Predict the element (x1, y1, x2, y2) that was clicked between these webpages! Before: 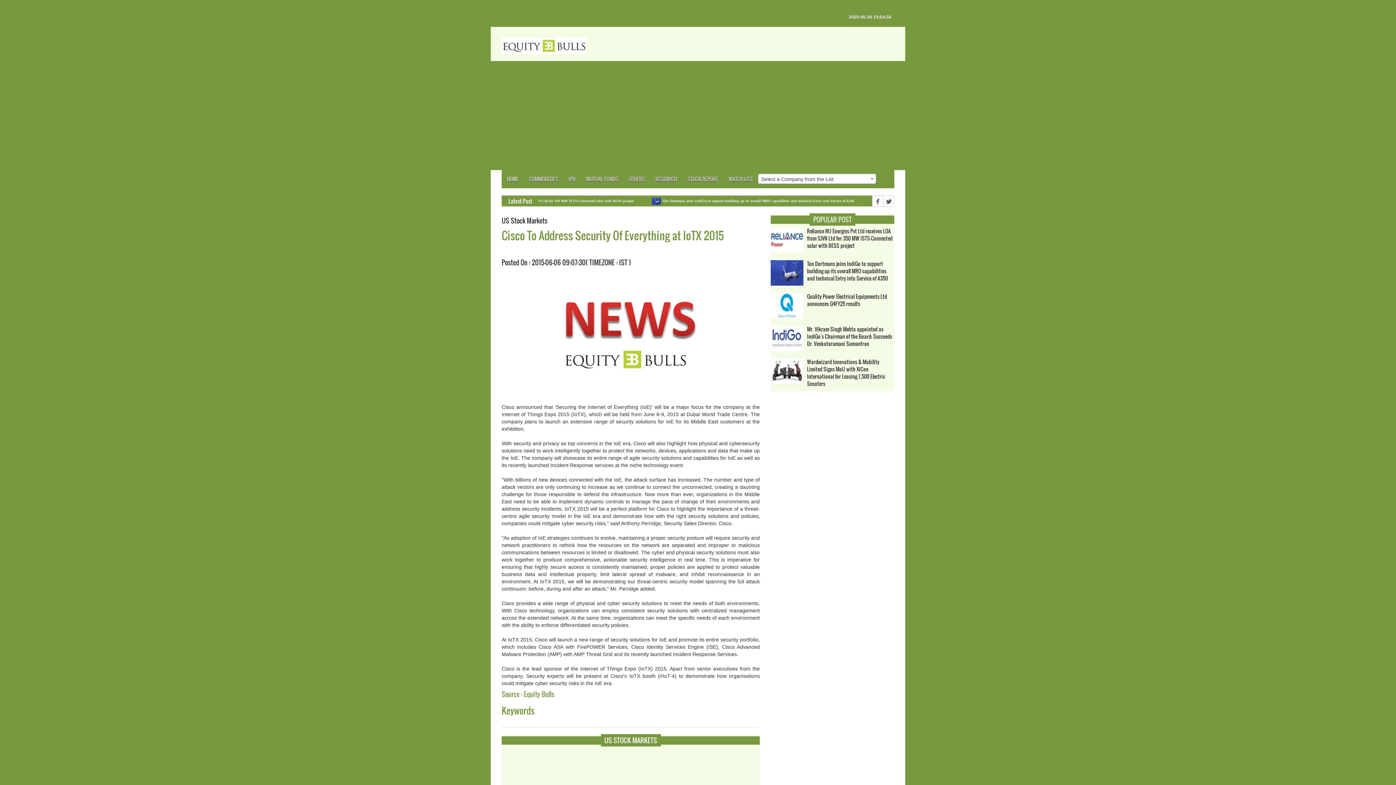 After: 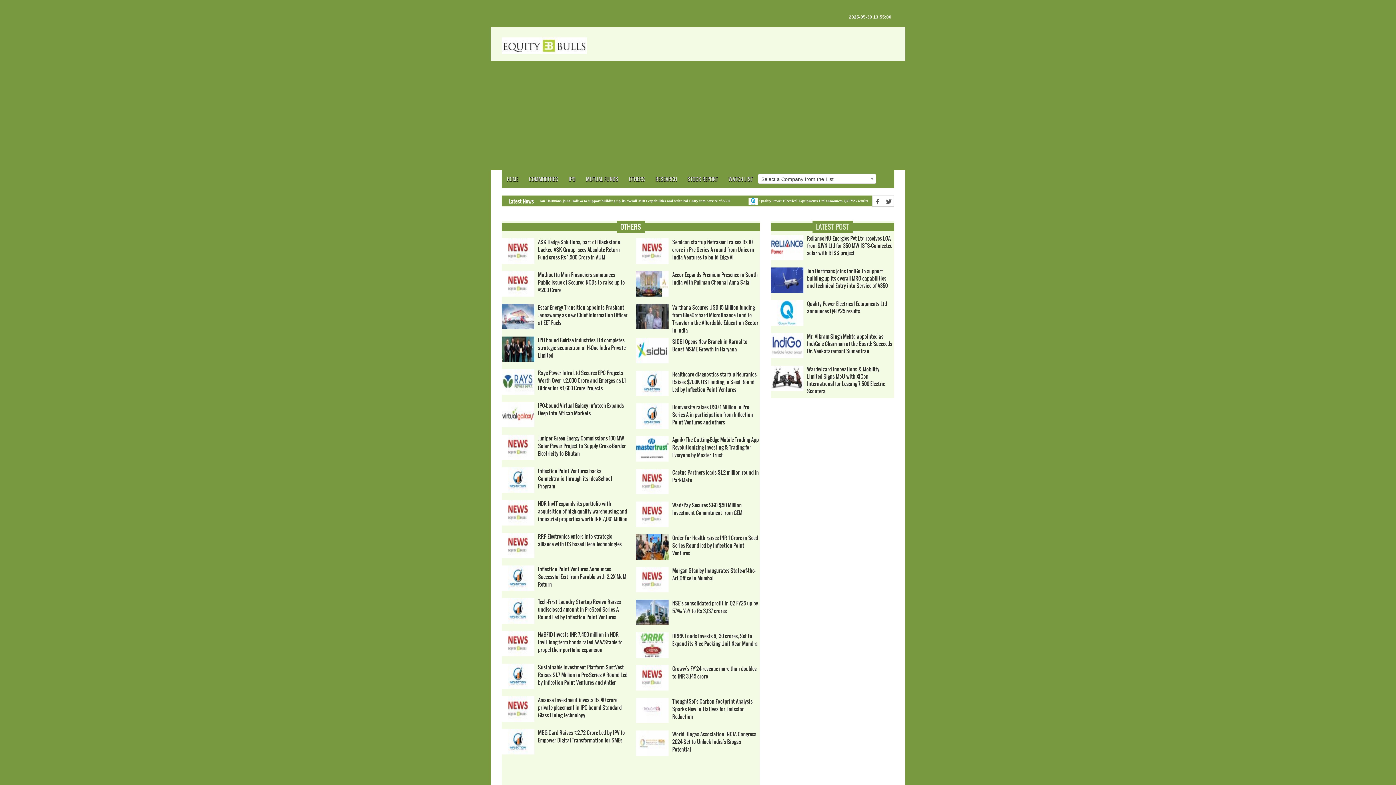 Action: bbox: (623, 170, 650, 188) label: OTHERS